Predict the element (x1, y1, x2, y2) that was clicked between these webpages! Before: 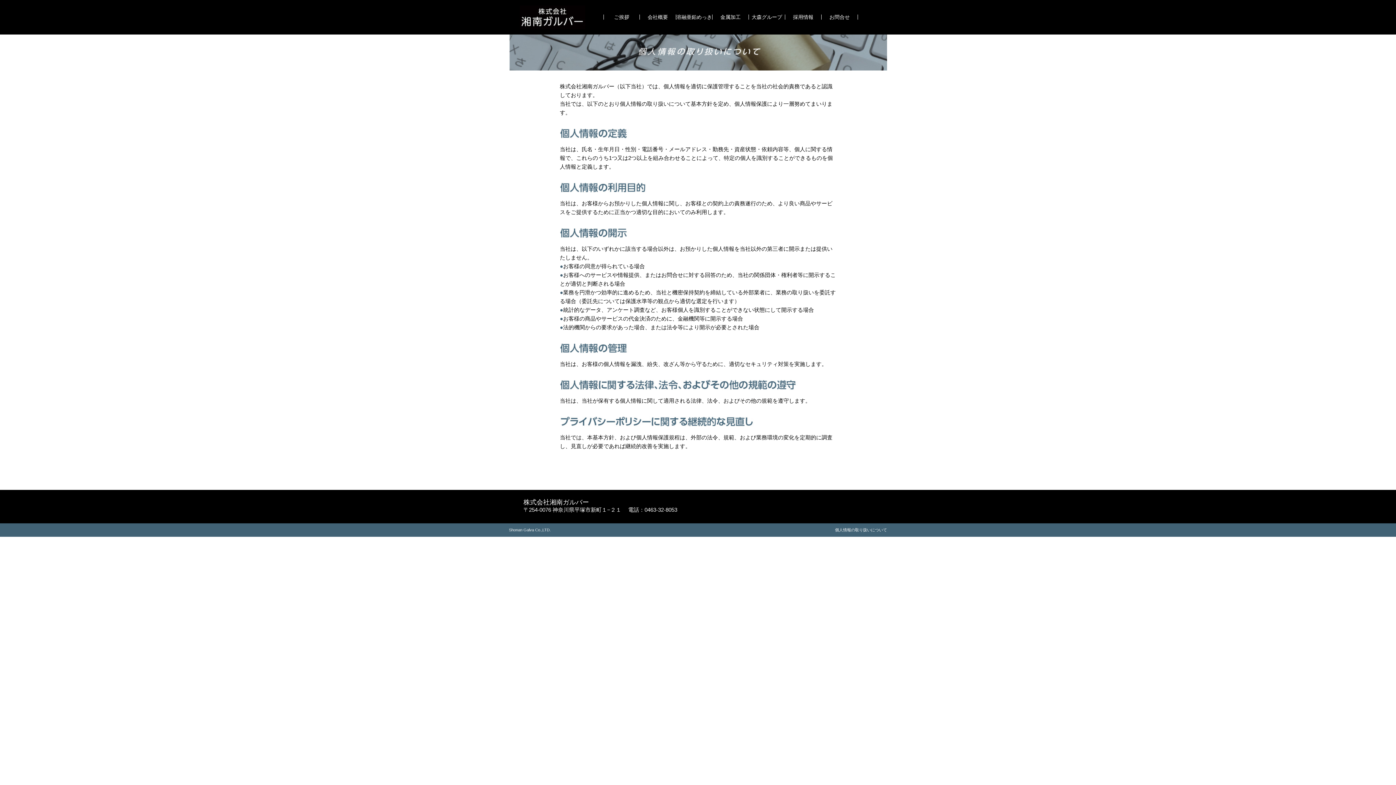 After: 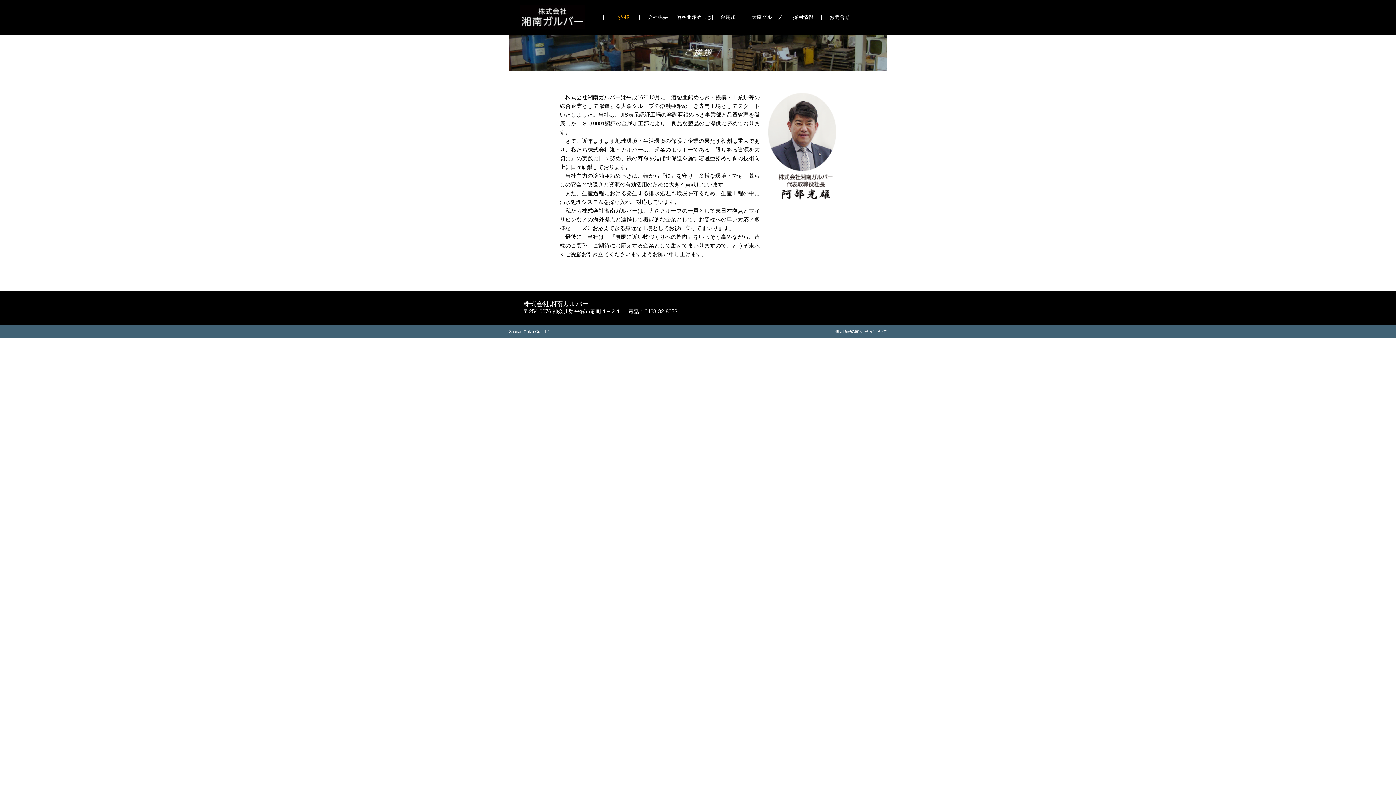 Action: label: ご挨拶 bbox: (604, 14, 639, 19)